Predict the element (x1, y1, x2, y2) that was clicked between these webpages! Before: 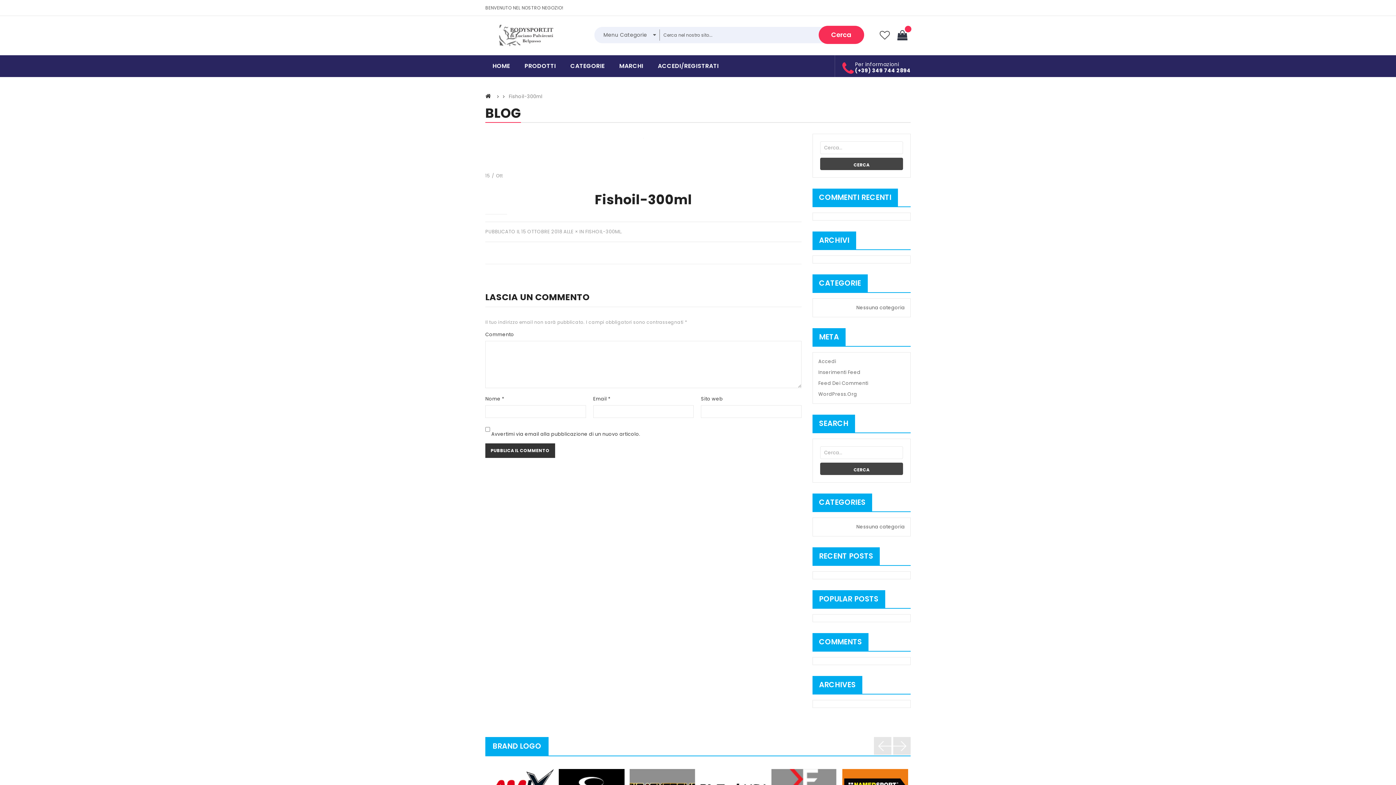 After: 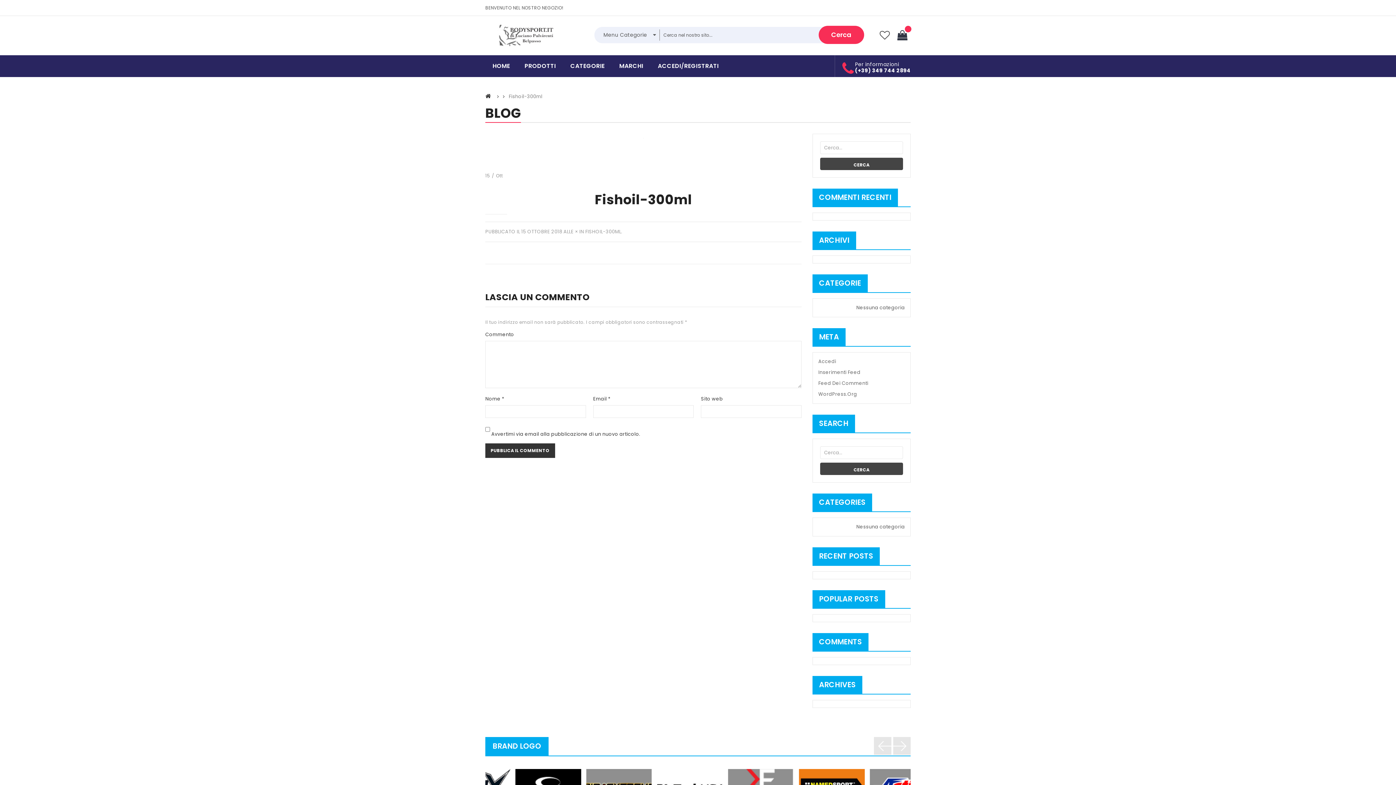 Action: label: FISHOIL-300ML bbox: (585, 228, 621, 235)